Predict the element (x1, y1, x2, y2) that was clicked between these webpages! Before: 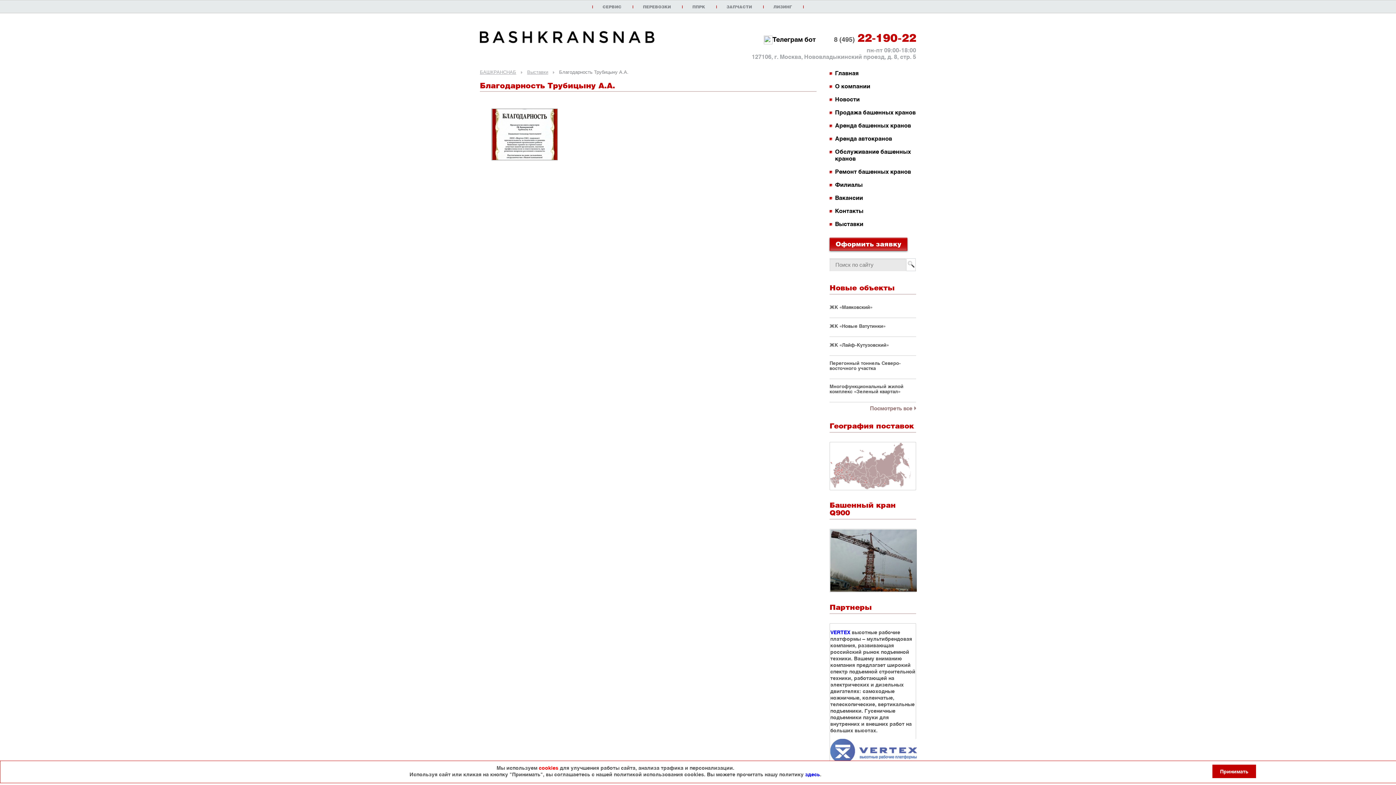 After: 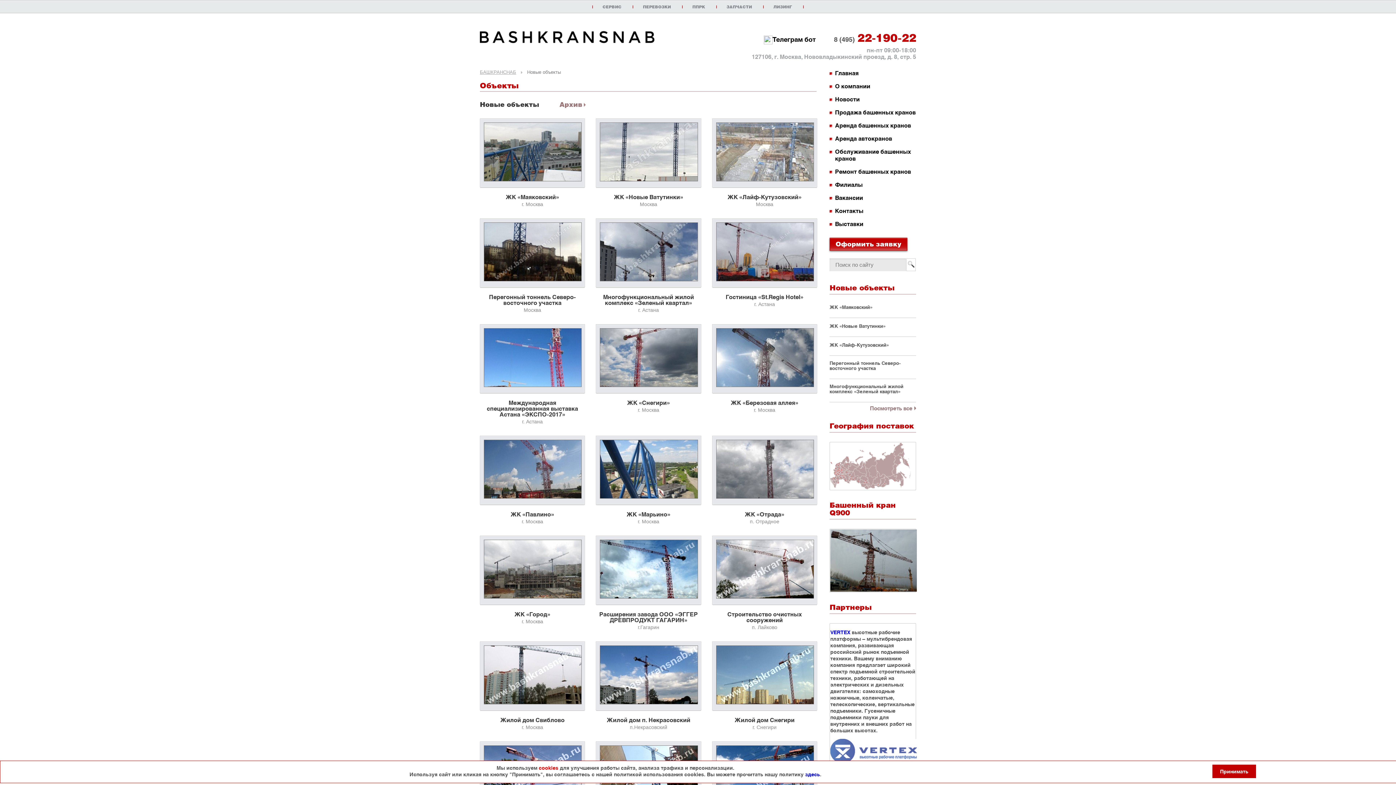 Action: bbox: (829, 283, 894, 292) label: Новые объекты